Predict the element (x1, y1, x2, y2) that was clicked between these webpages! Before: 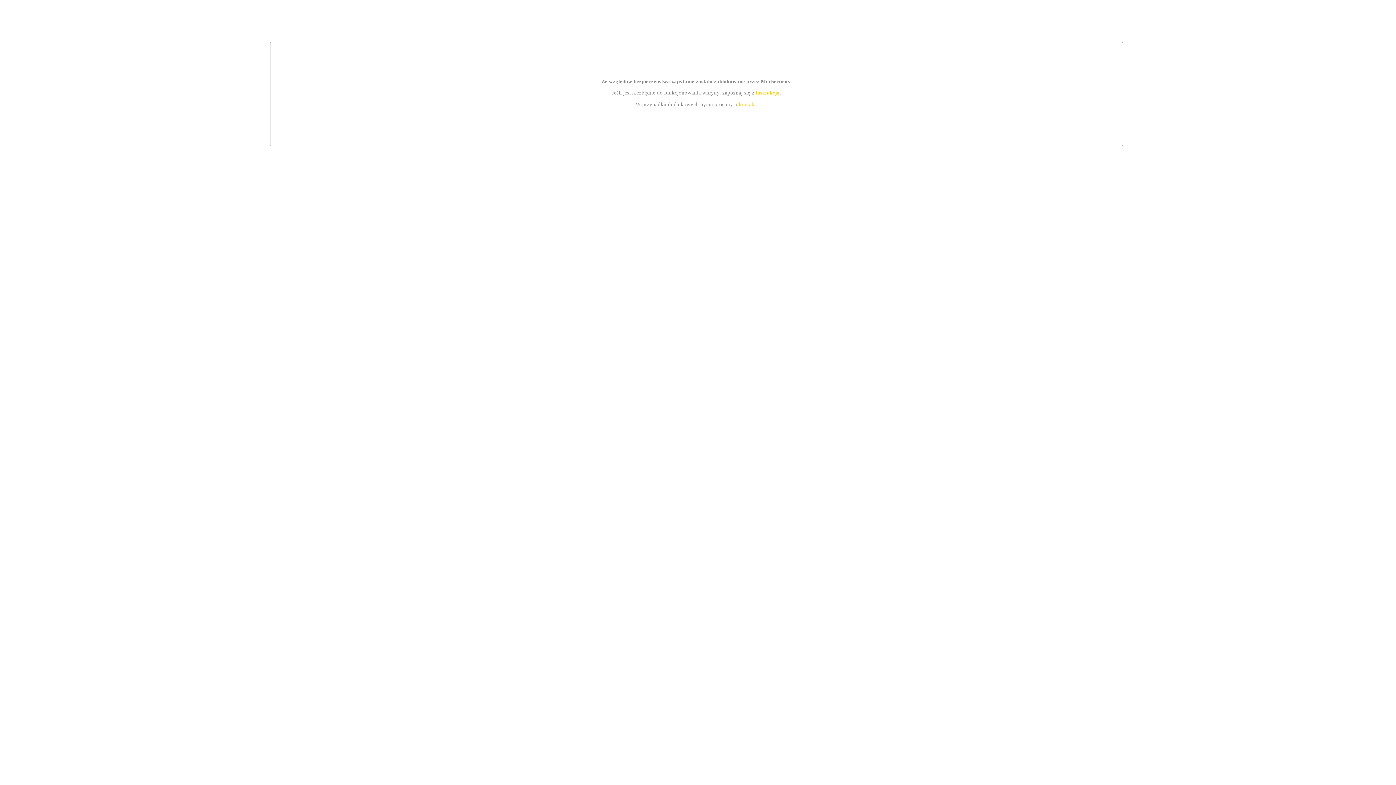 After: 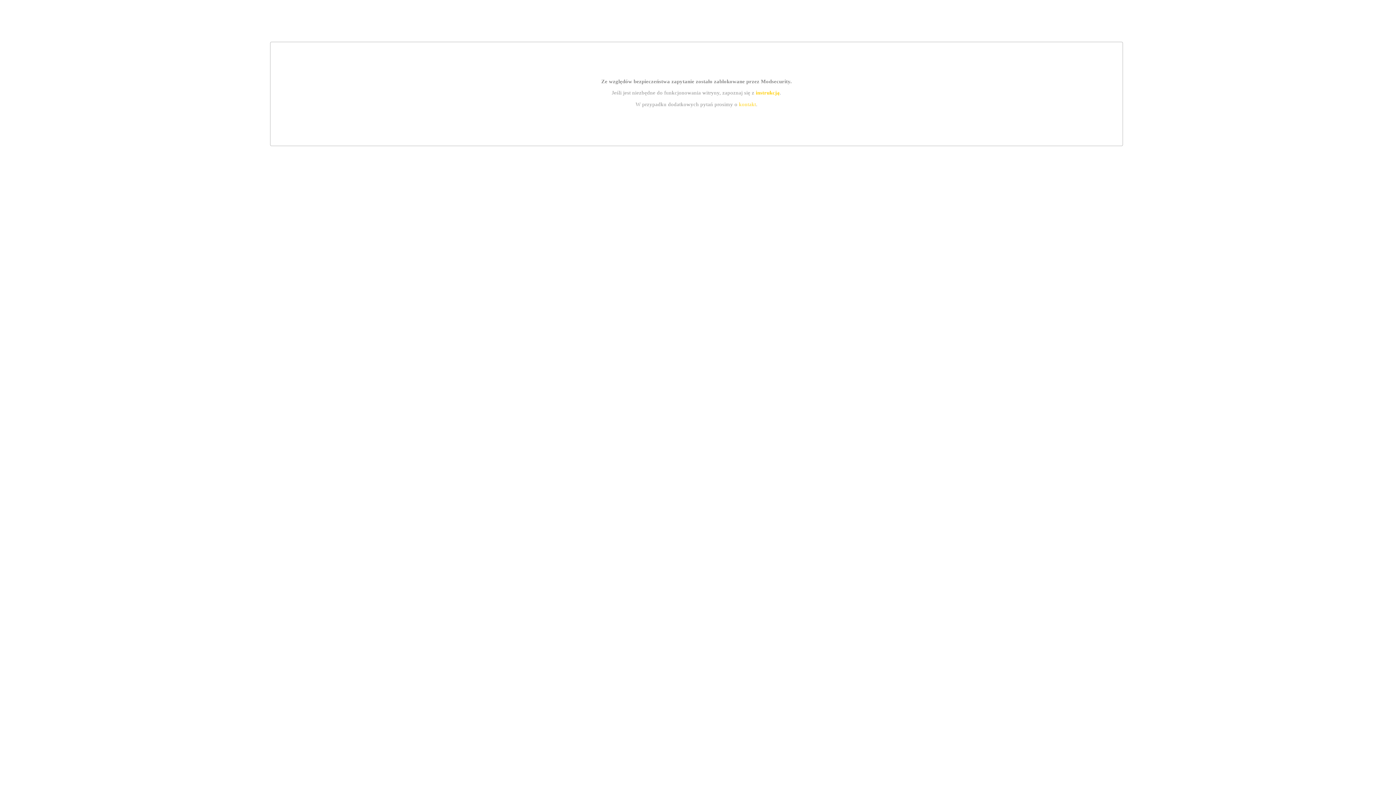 Action: bbox: (755, 89, 779, 95) label: instrukcją